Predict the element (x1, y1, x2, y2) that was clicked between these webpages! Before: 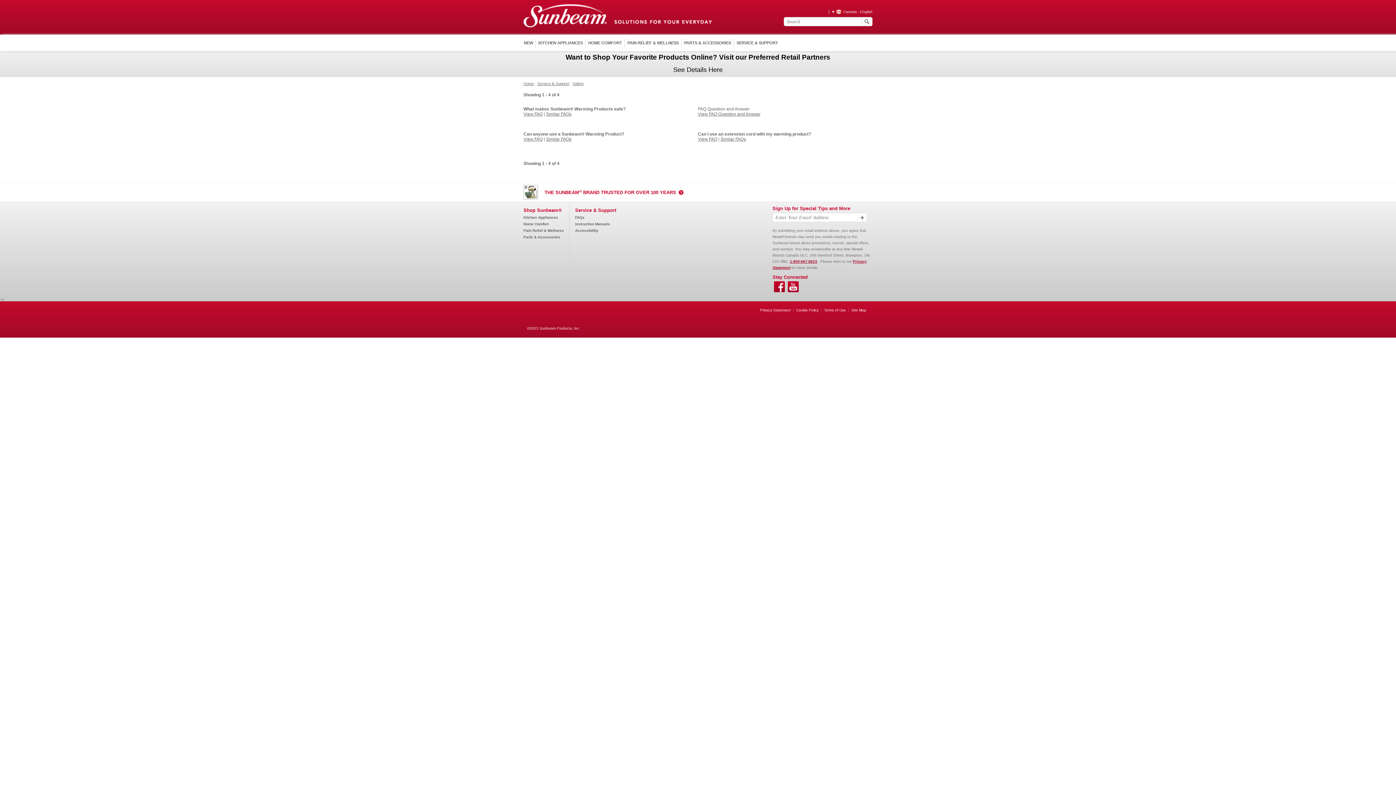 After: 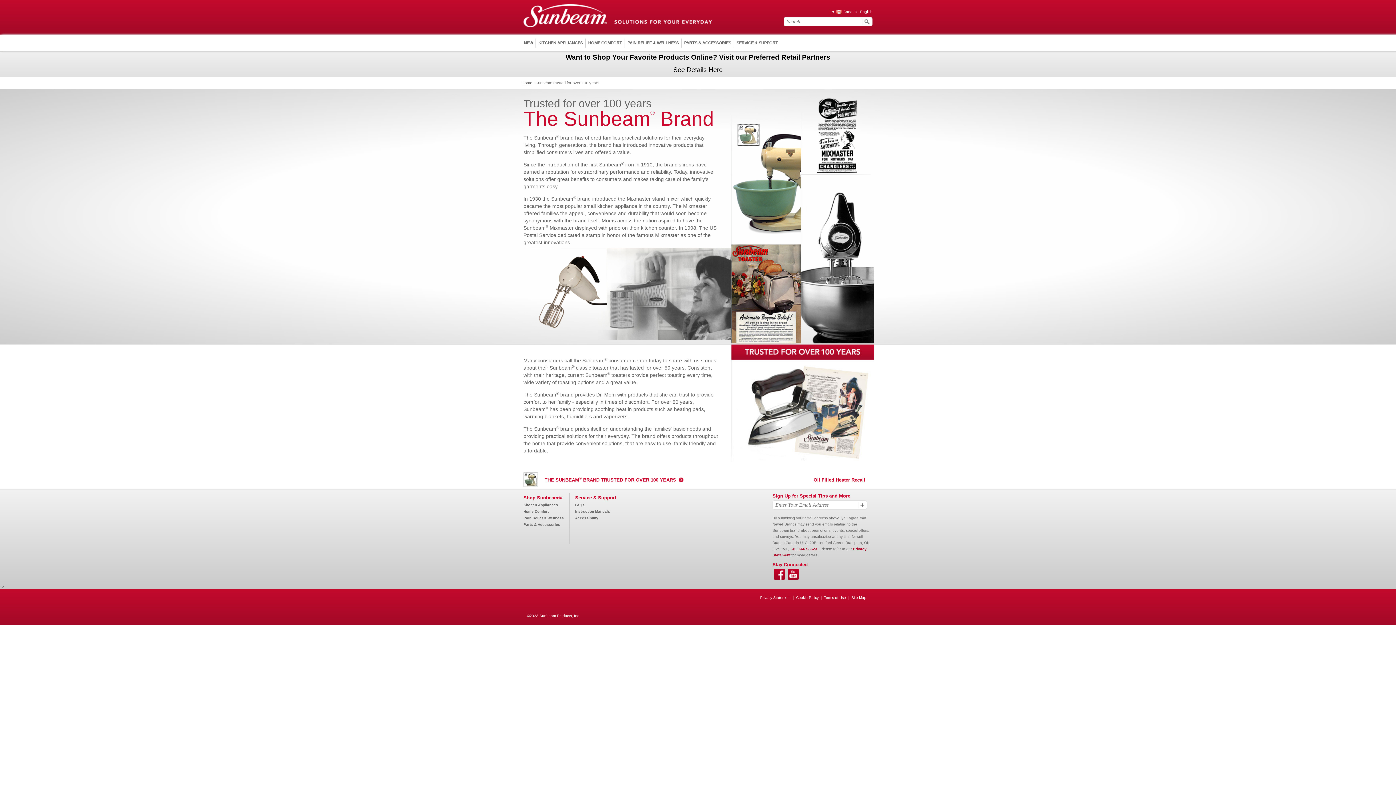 Action: label: THE SUNBEAM® BRAND TRUSTED FOR OVER 100 YEARS bbox: (539, 189, 683, 195)